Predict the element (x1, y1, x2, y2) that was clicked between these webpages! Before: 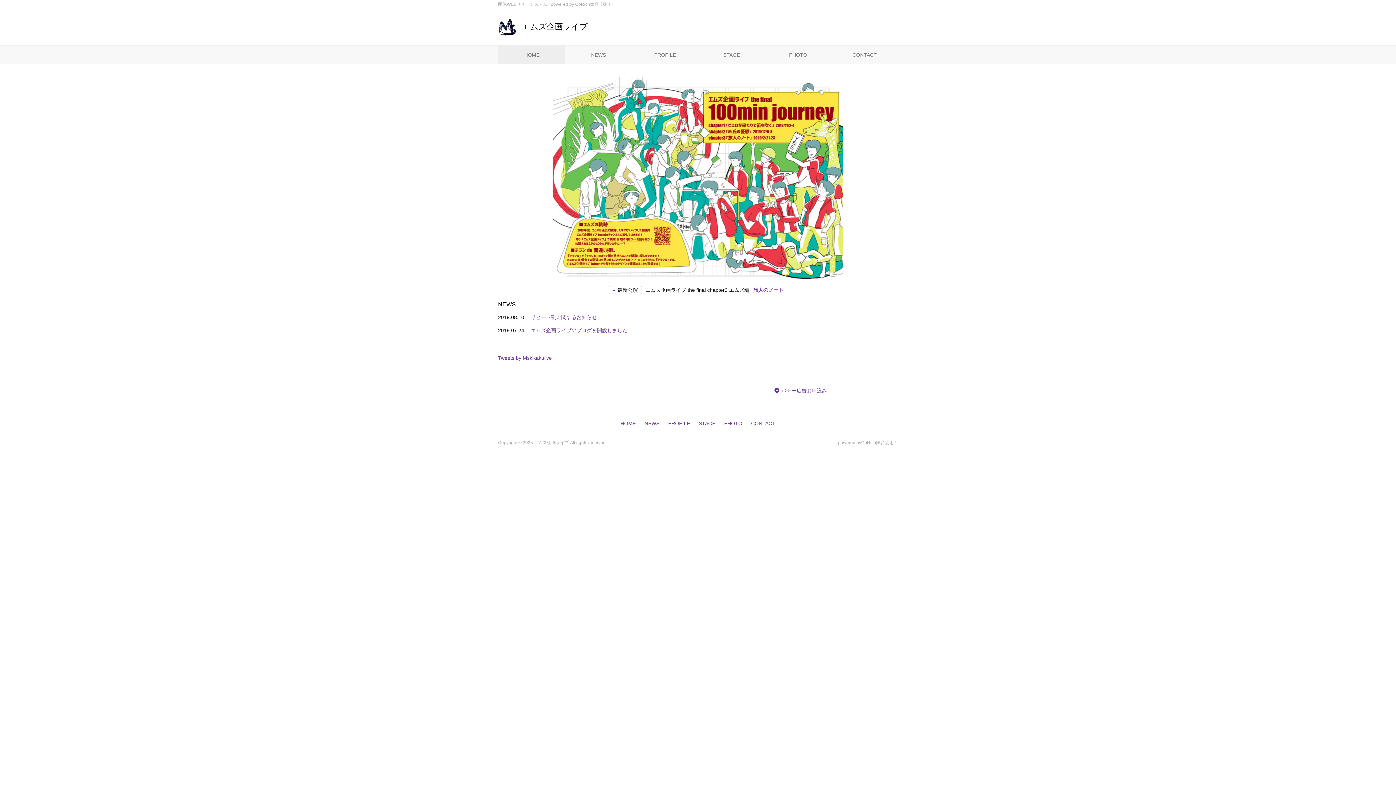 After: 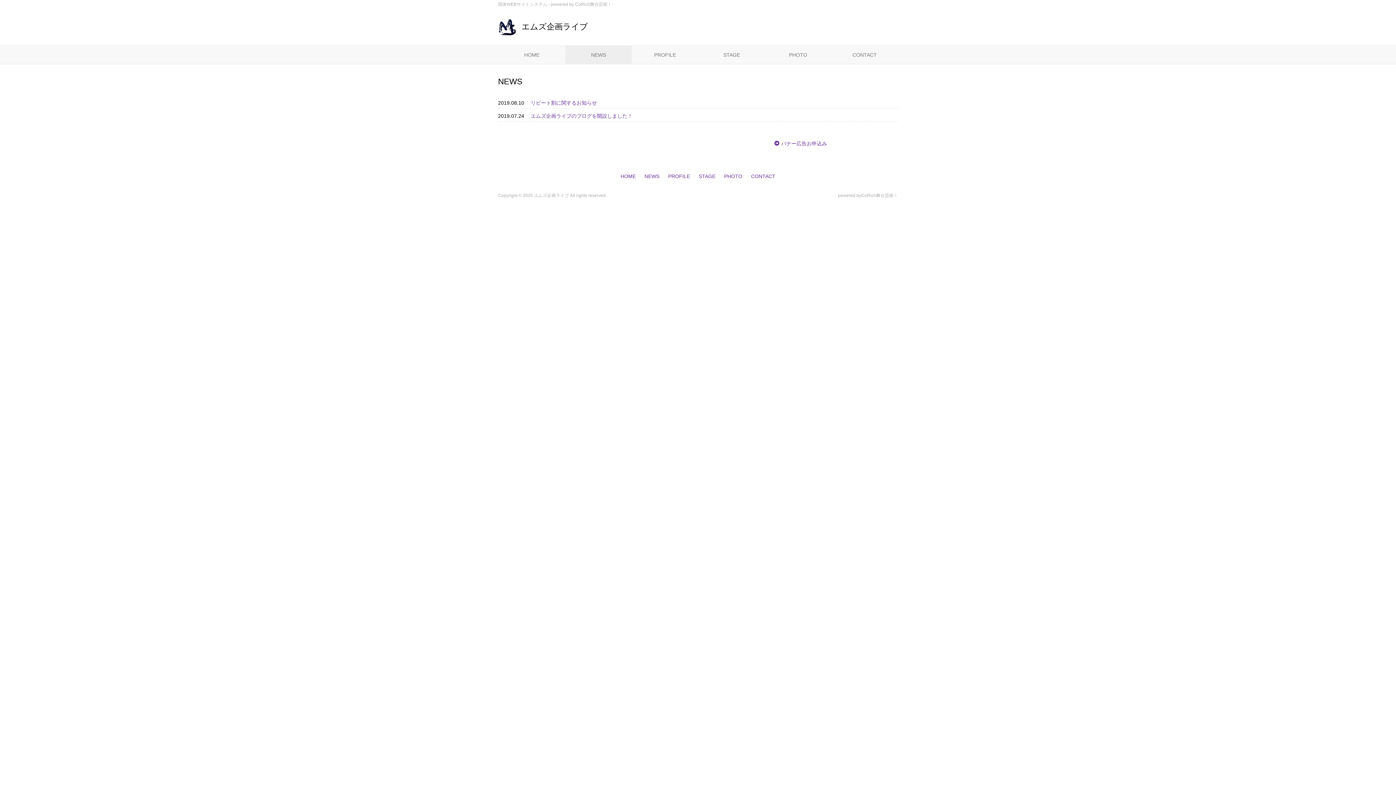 Action: bbox: (565, 45, 632, 64) label: NEWS